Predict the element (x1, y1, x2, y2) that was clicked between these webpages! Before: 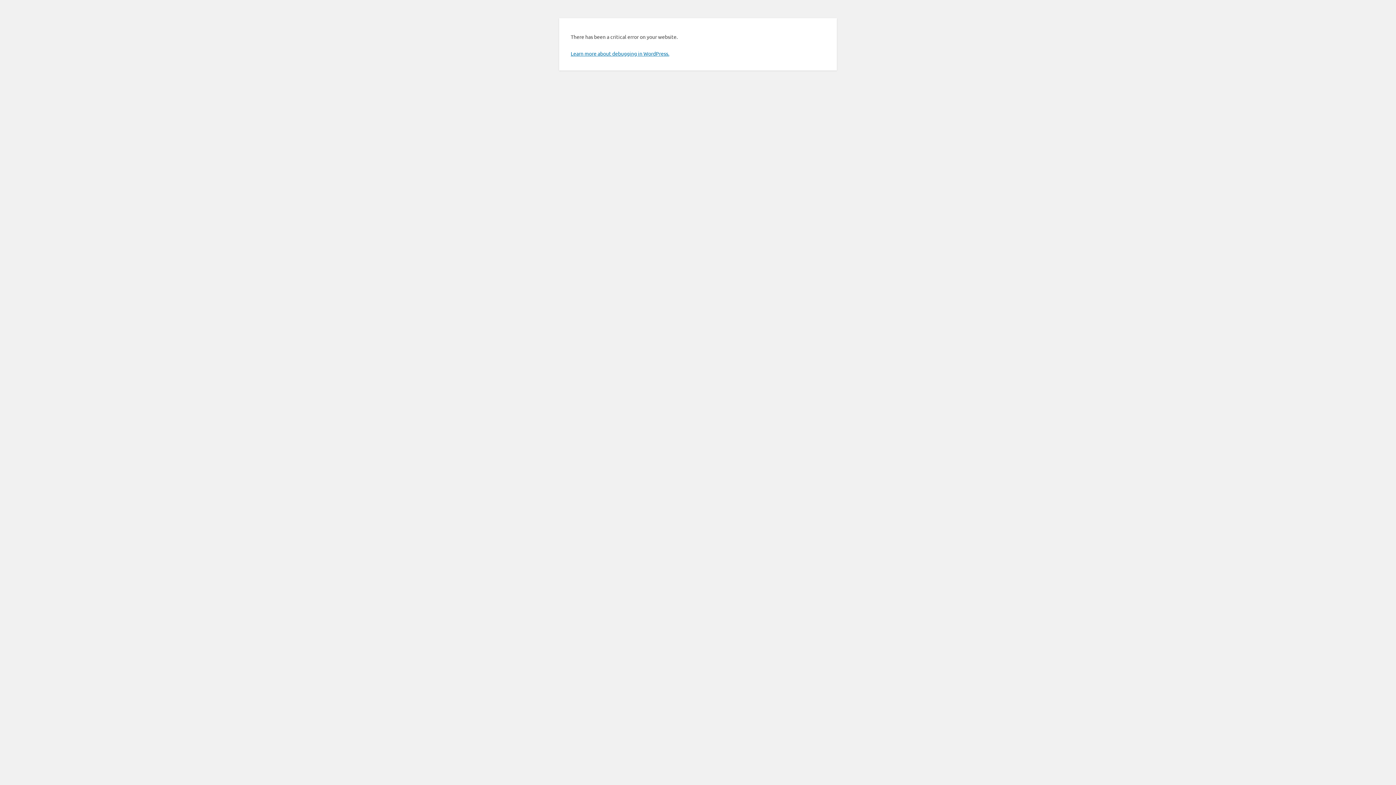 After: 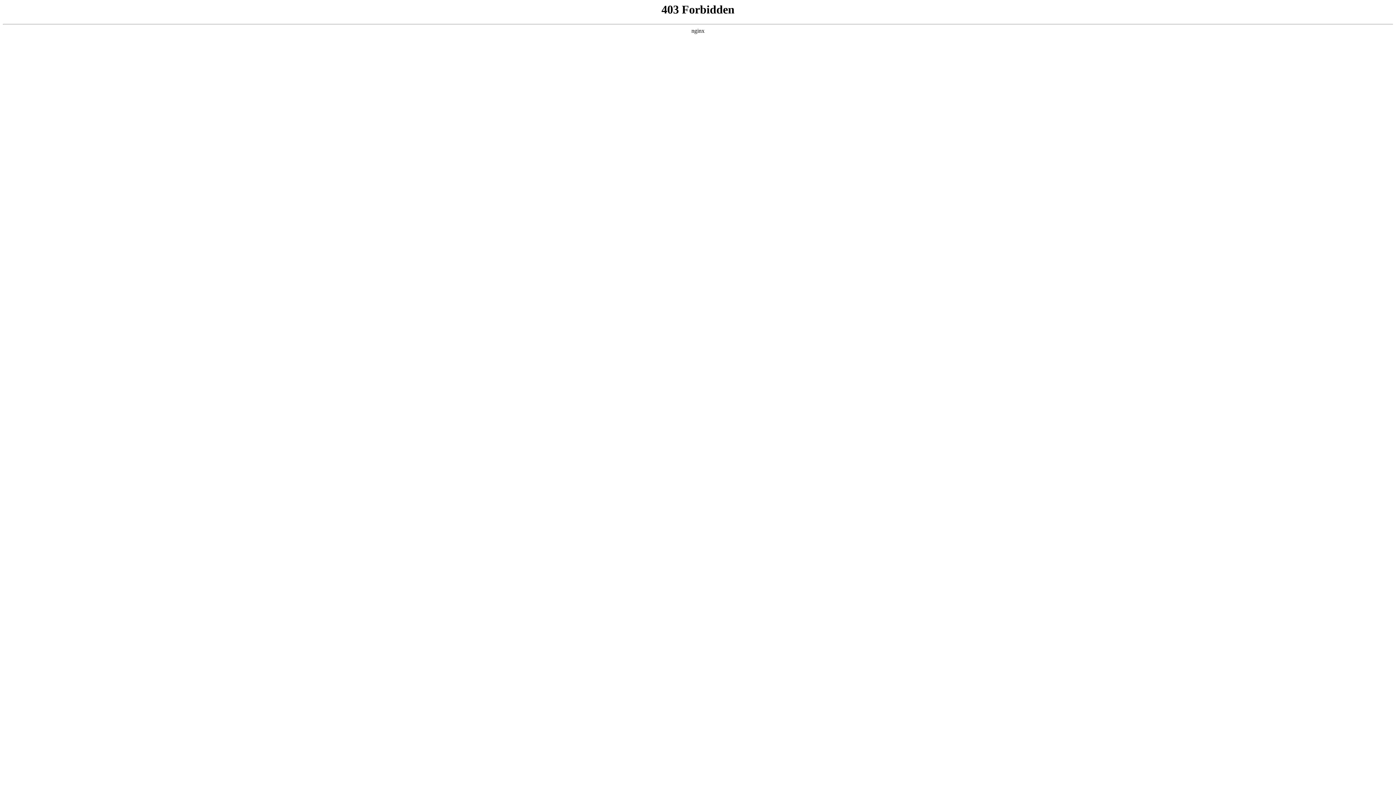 Action: label: Learn more about debugging in WordPress. bbox: (570, 50, 669, 56)